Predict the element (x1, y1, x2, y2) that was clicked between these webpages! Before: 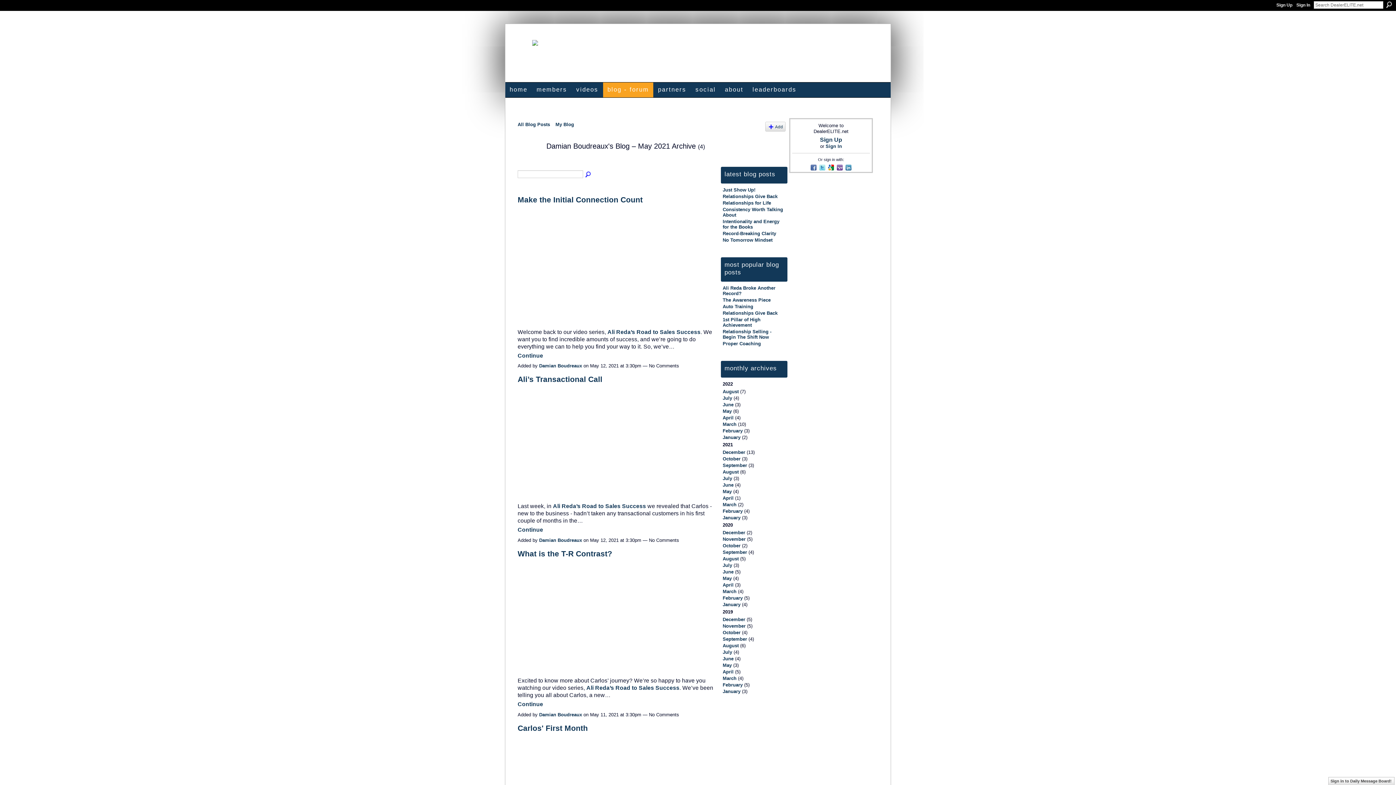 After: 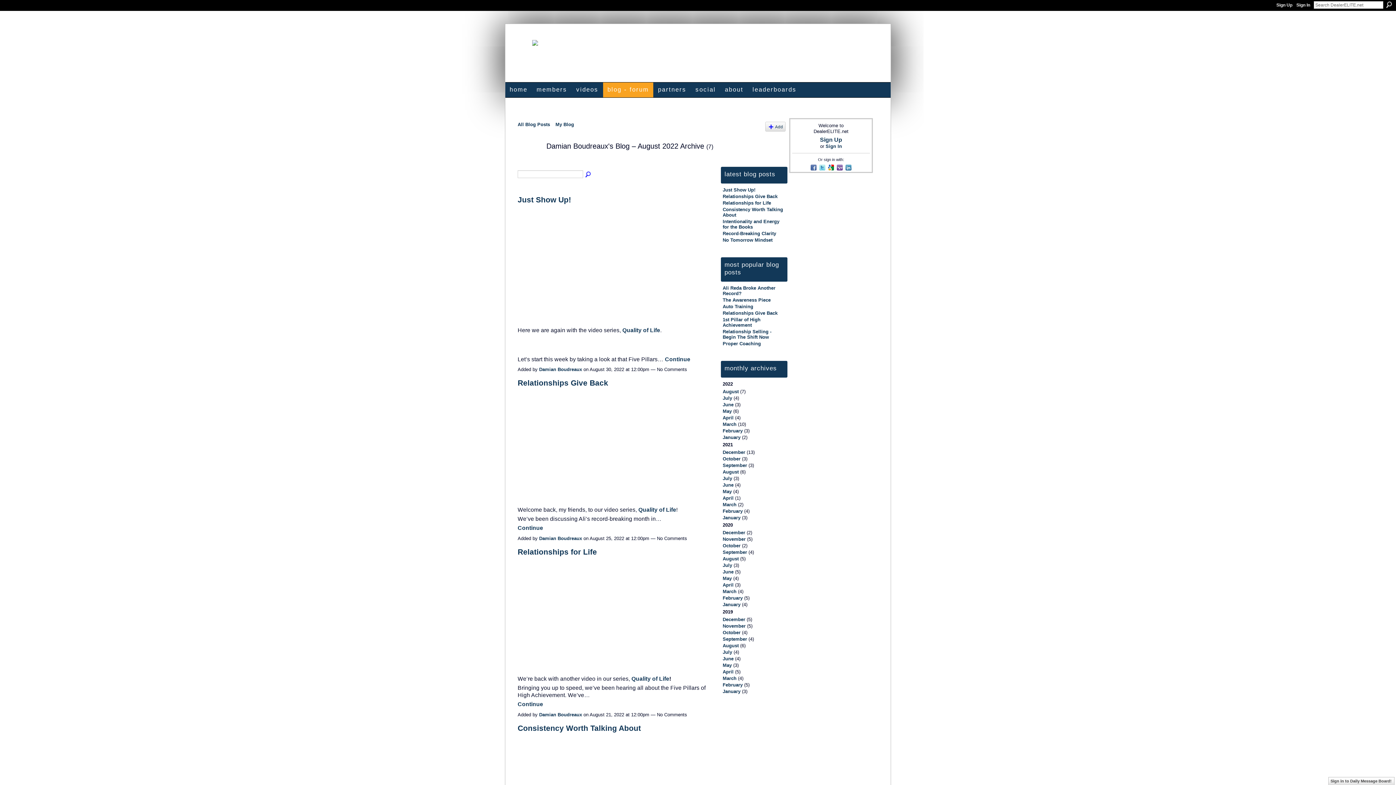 Action: bbox: (722, 389, 738, 394) label: August